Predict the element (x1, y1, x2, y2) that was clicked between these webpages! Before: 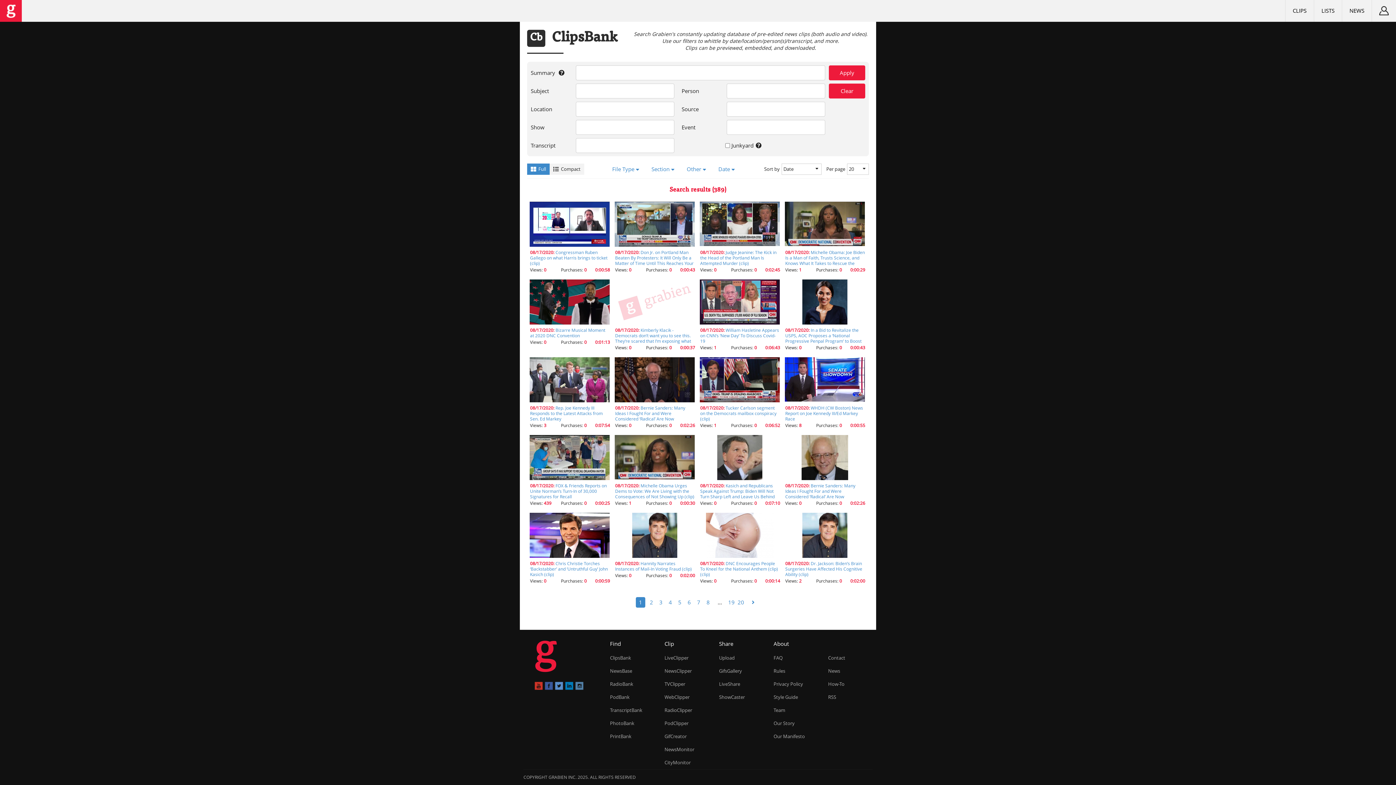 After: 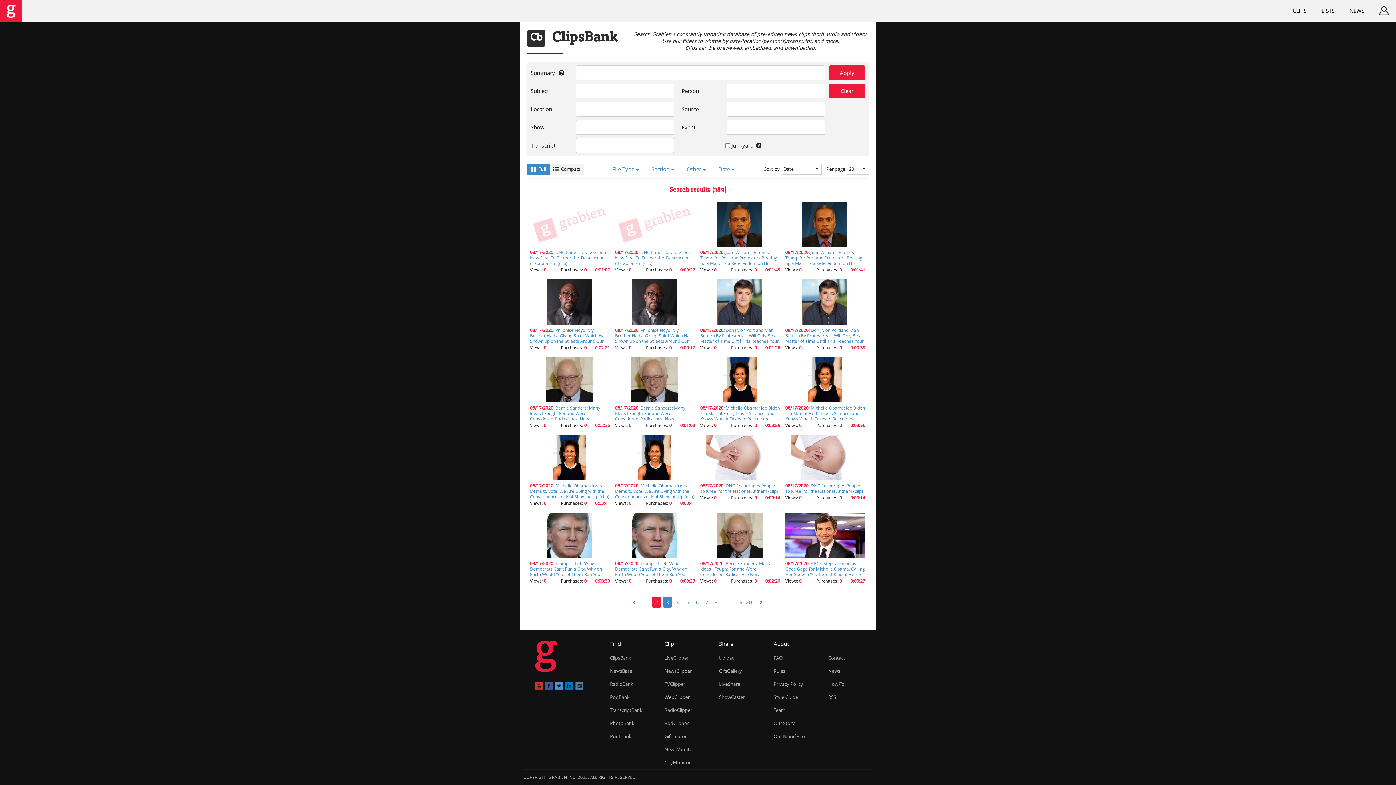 Action: bbox: (656, 597, 665, 608) label: 3